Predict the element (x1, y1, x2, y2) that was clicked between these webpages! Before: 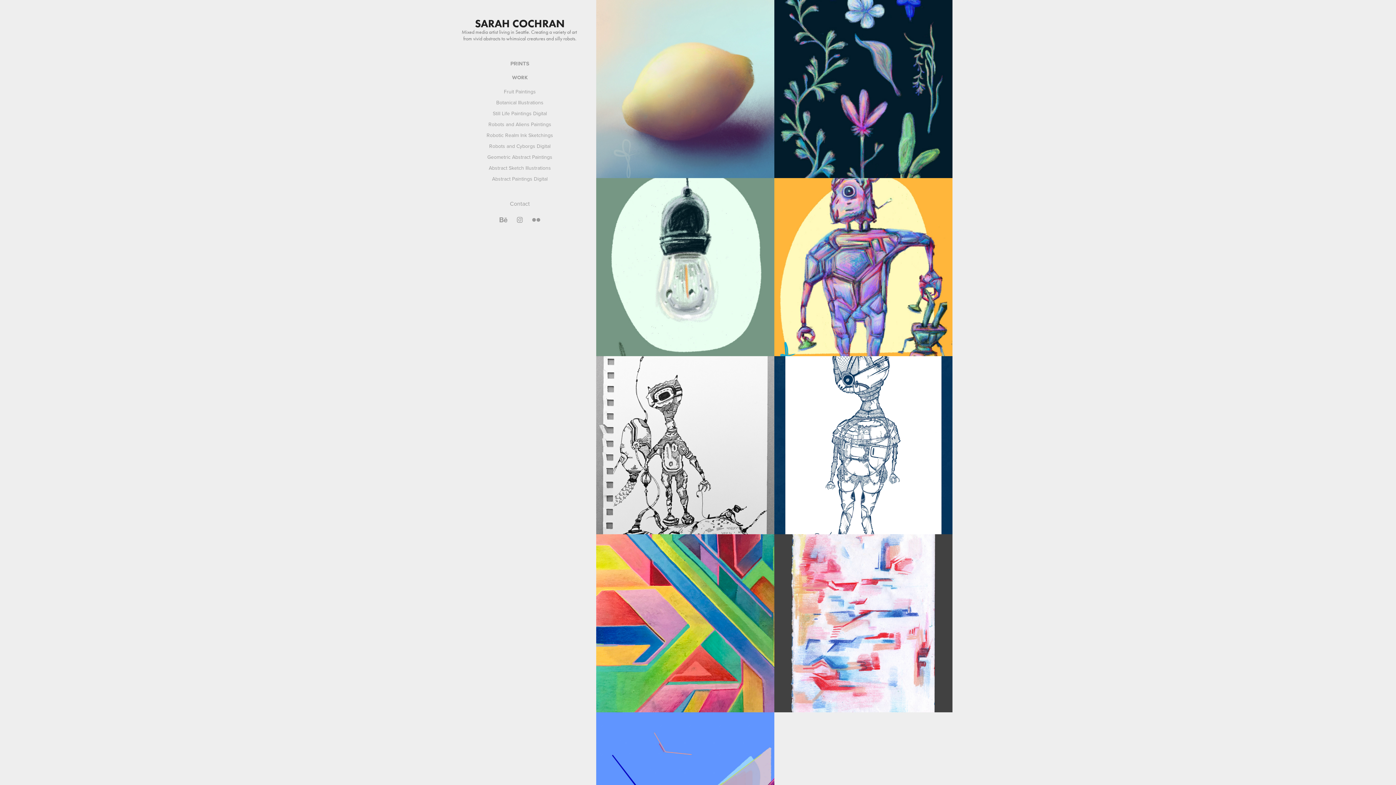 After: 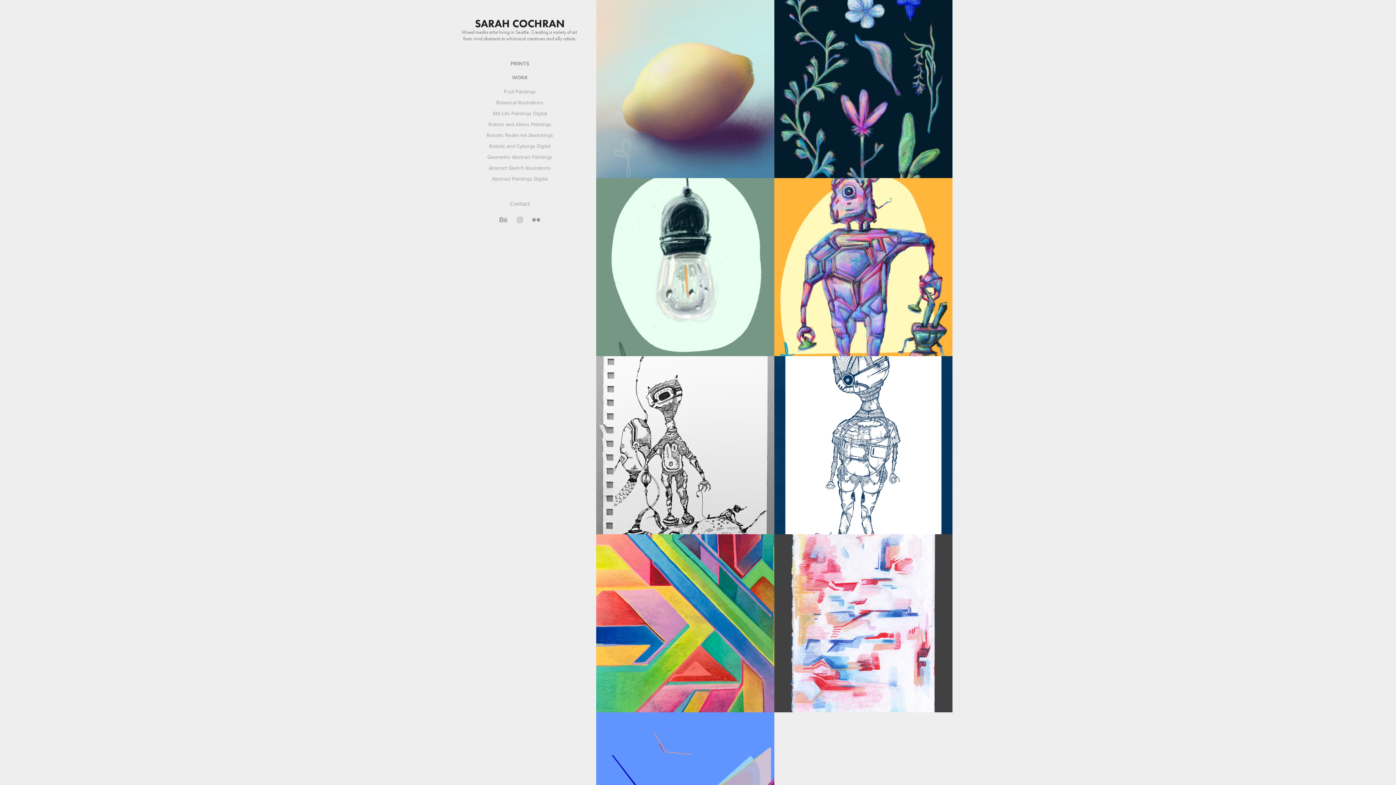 Action: bbox: (475, 16, 564, 30) label: SARAH COCHRAN